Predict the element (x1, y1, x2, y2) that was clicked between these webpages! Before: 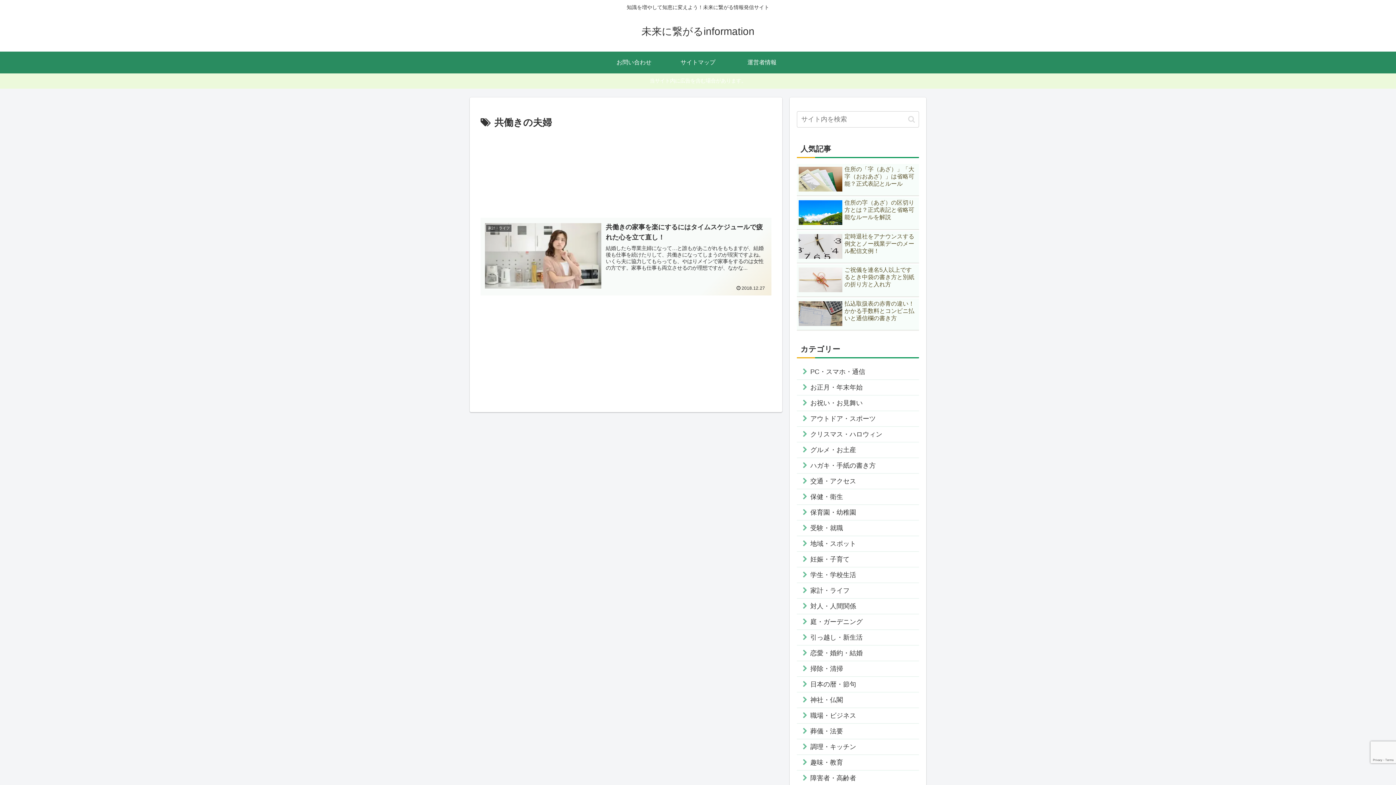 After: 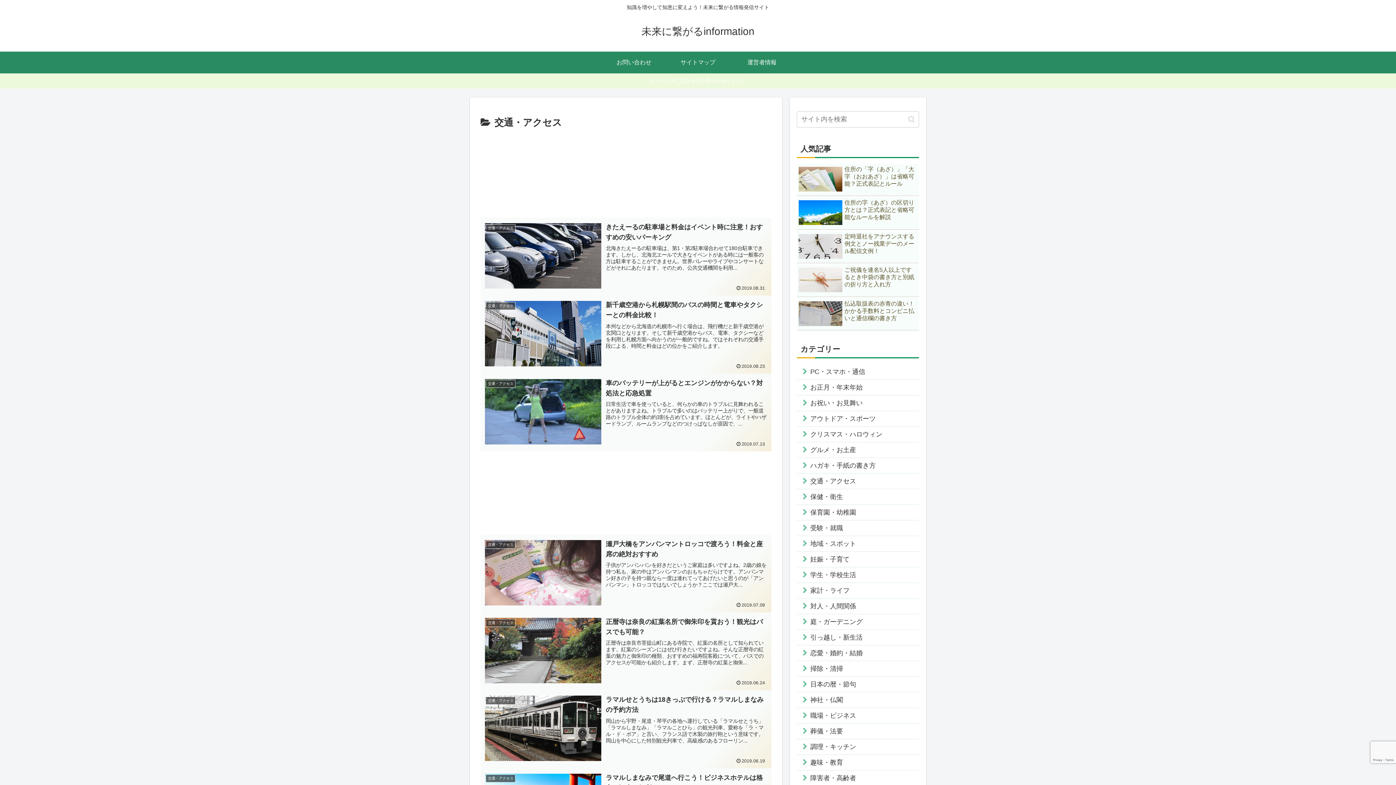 Action: bbox: (797, 473, 919, 489) label: 交通・アクセス